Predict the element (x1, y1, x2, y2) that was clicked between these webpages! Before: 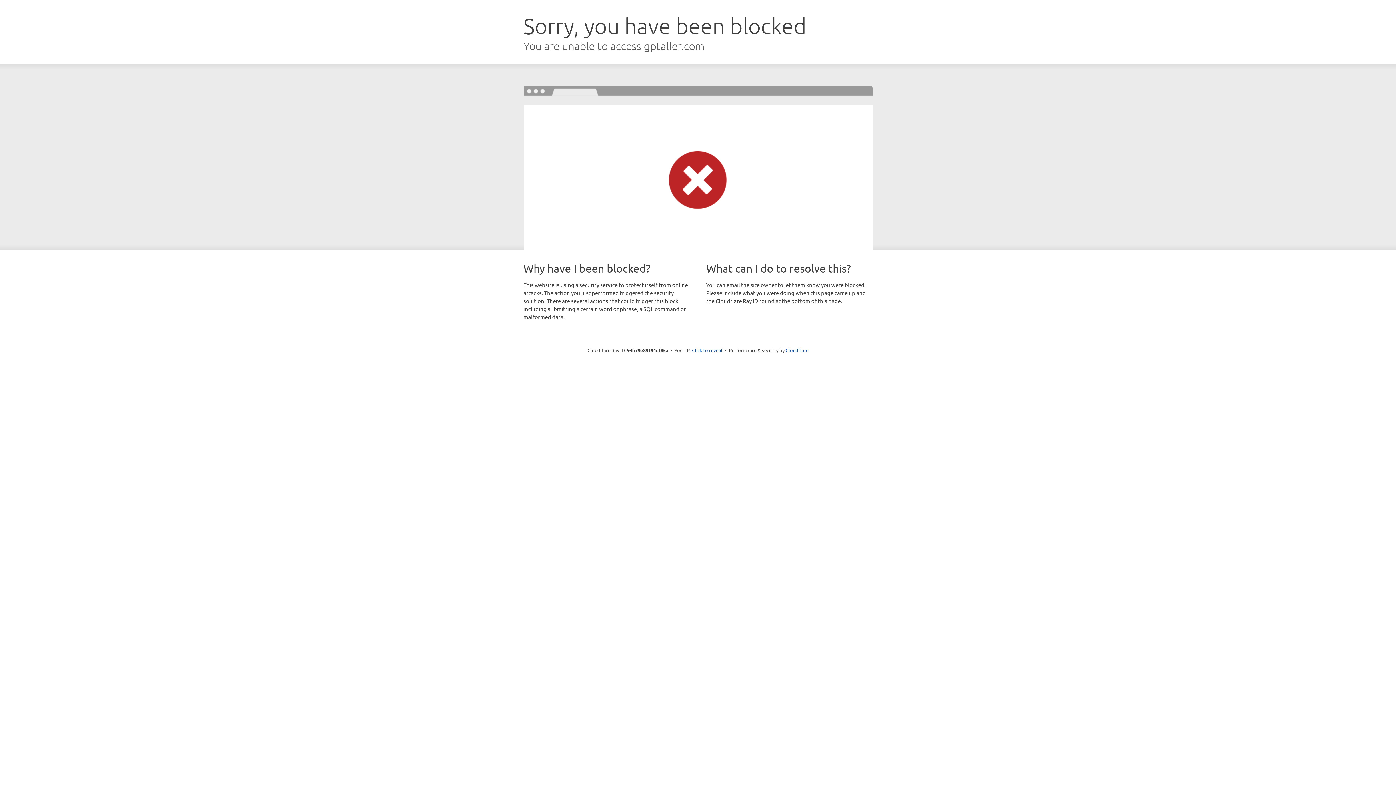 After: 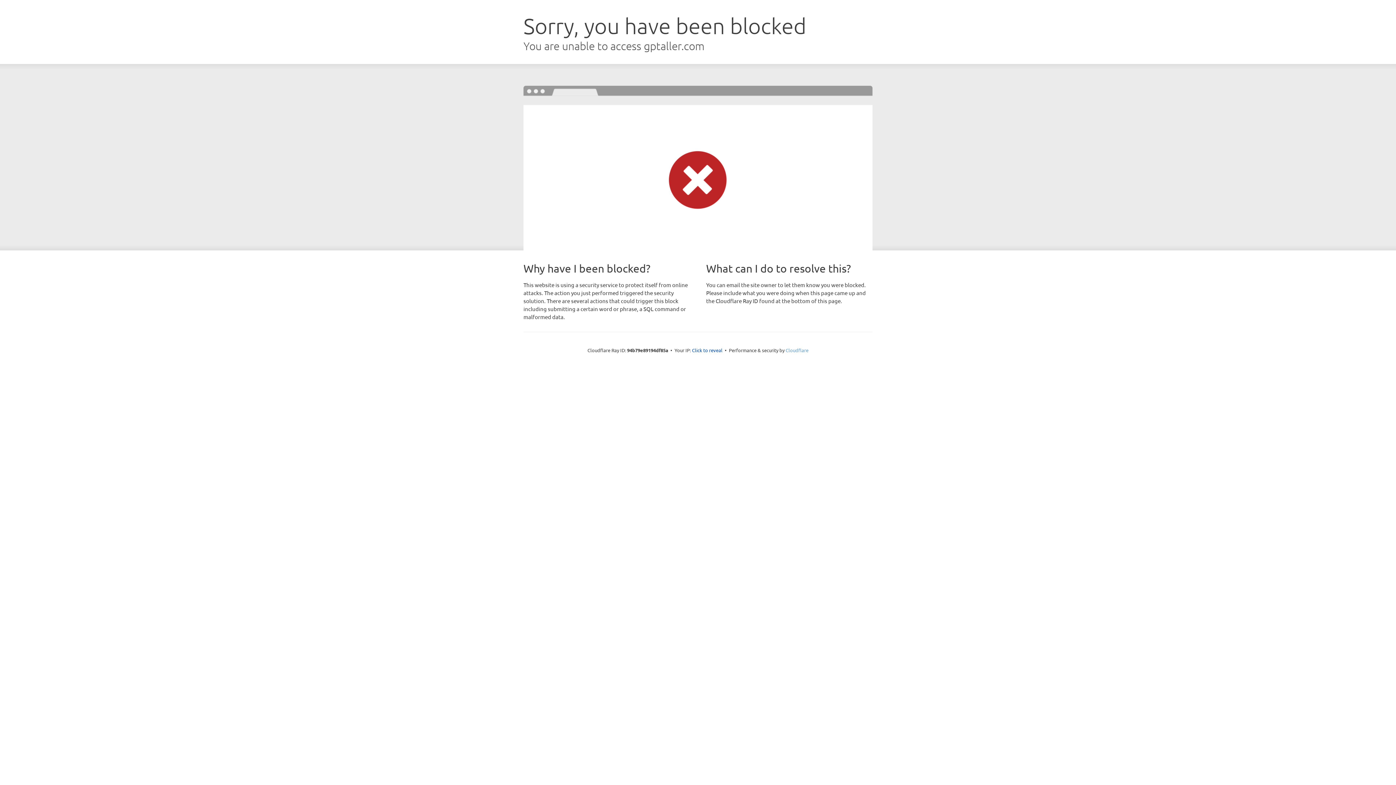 Action: label: Cloudflare bbox: (785, 347, 808, 353)